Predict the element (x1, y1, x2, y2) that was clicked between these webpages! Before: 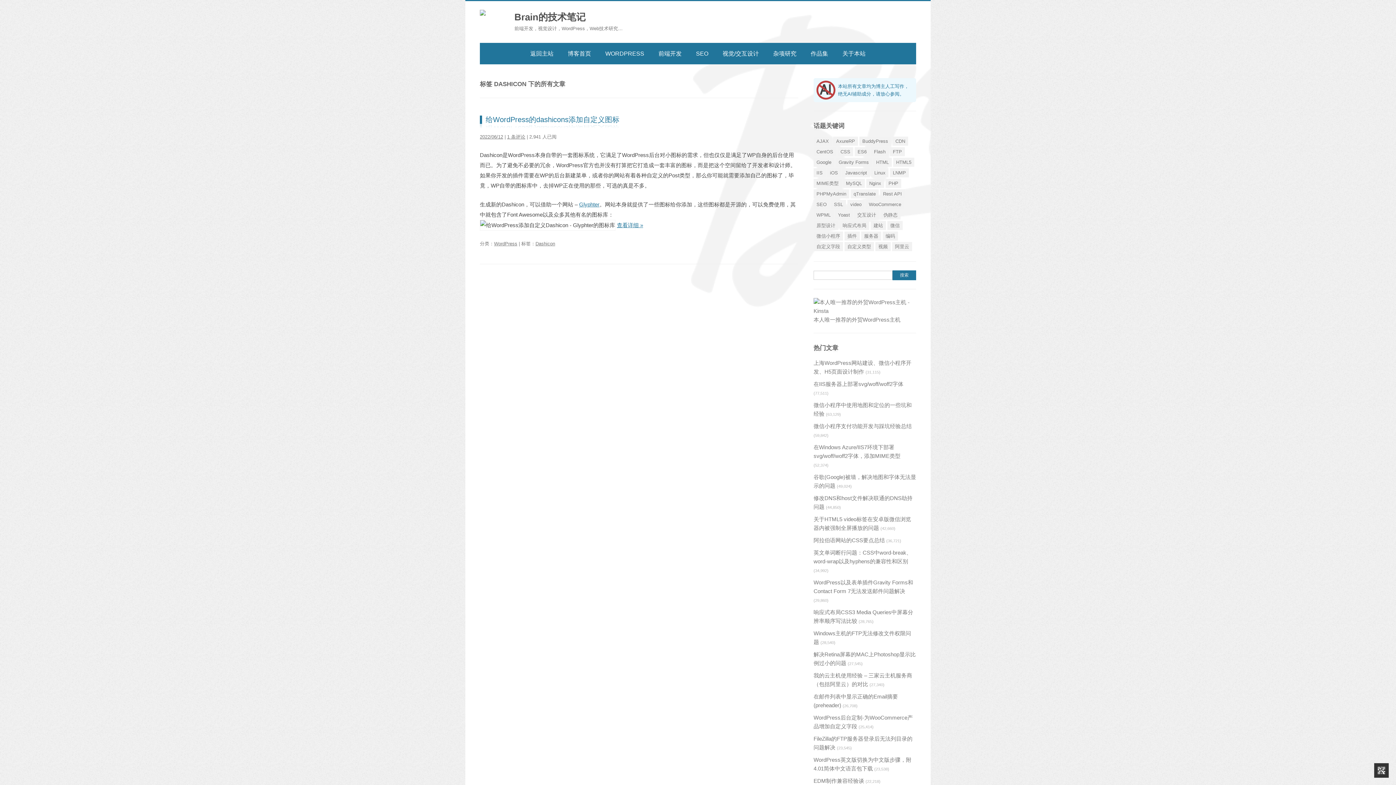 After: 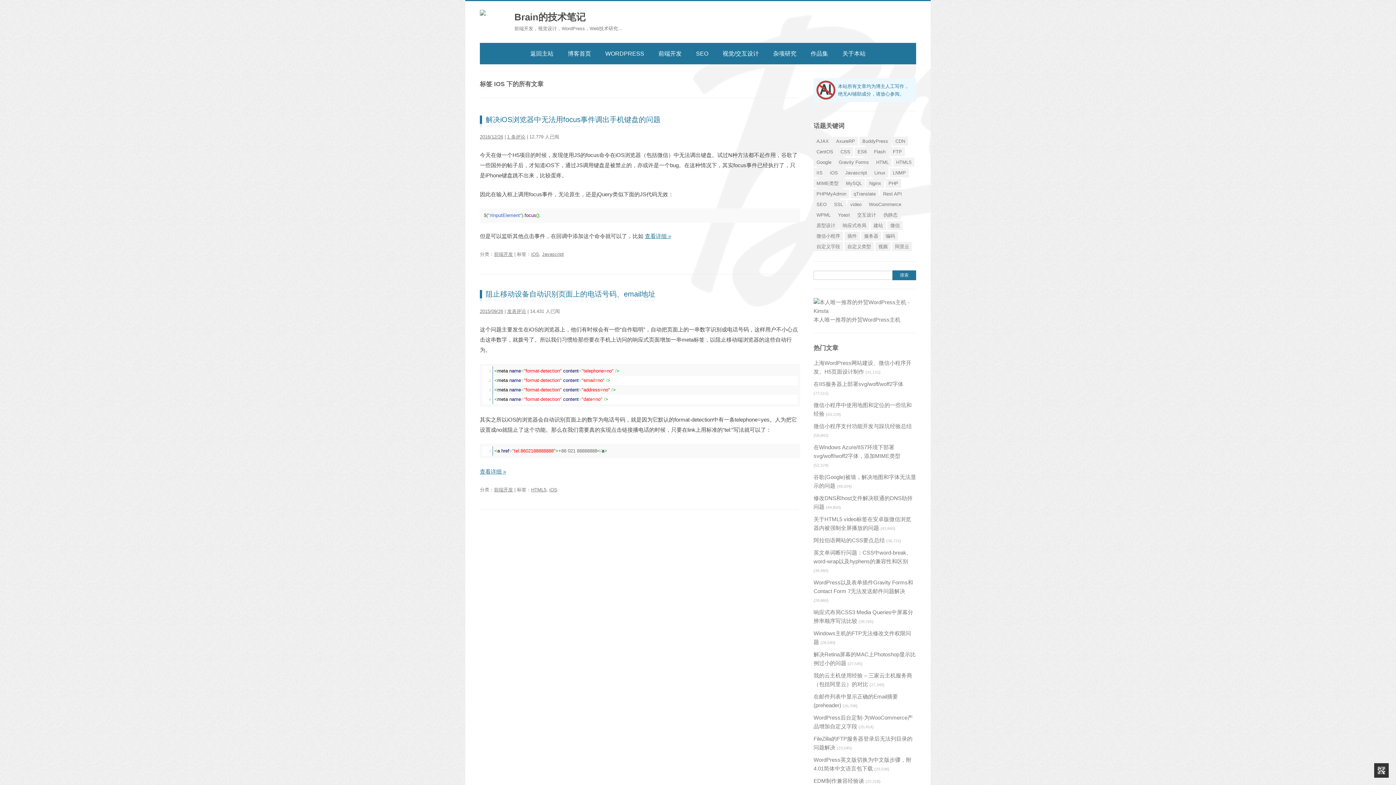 Action: bbox: (827, 168, 841, 177) label: iOS (2 项)